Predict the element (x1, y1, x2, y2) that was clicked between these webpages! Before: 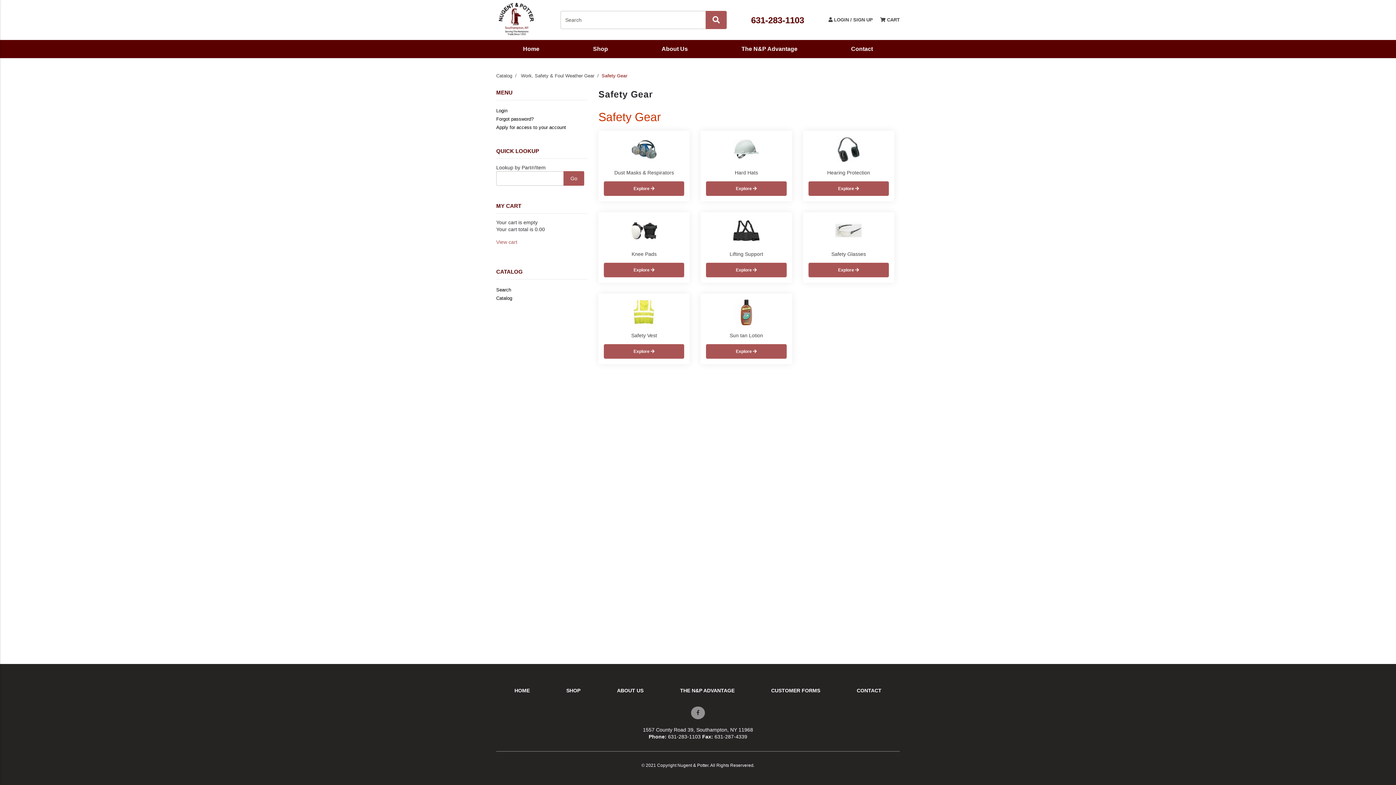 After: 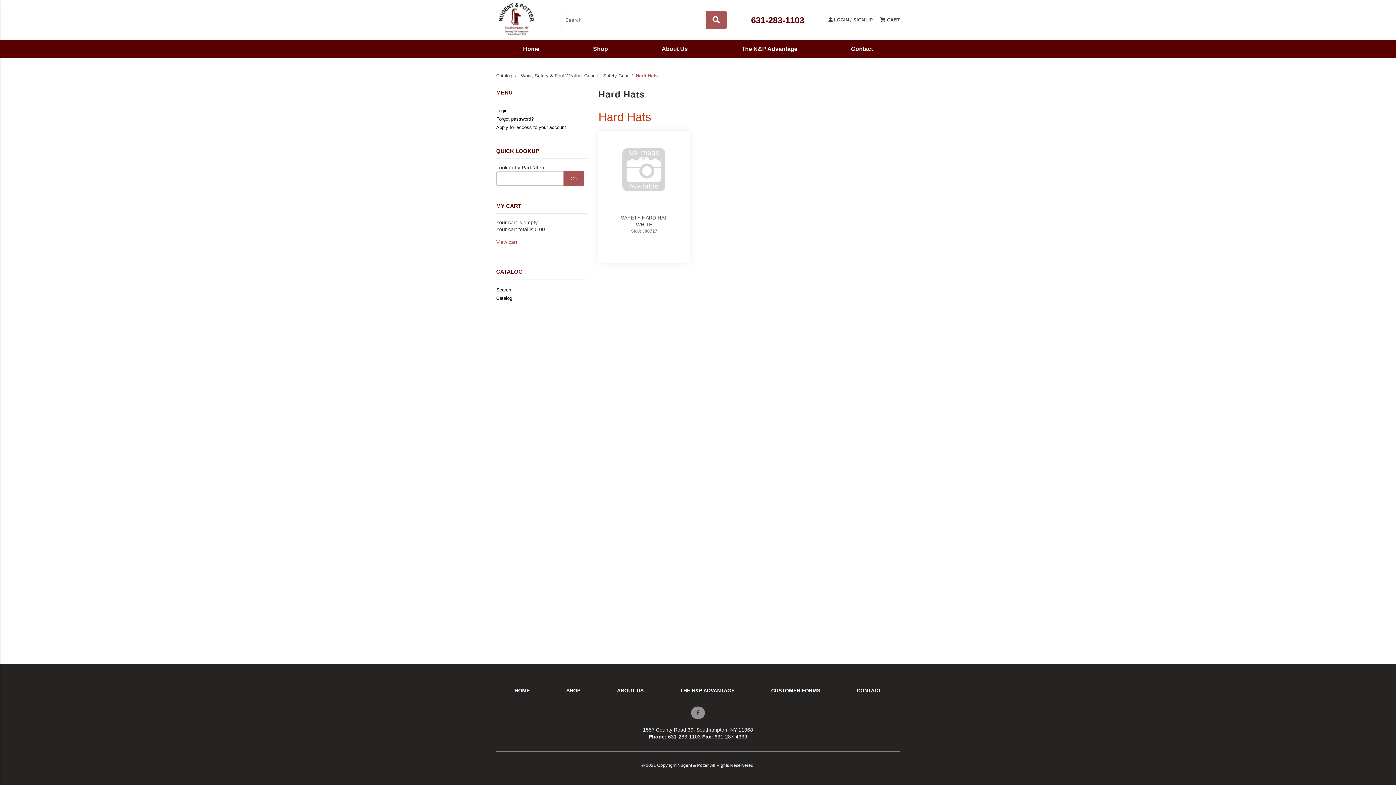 Action: bbox: (706, 136, 786, 162)